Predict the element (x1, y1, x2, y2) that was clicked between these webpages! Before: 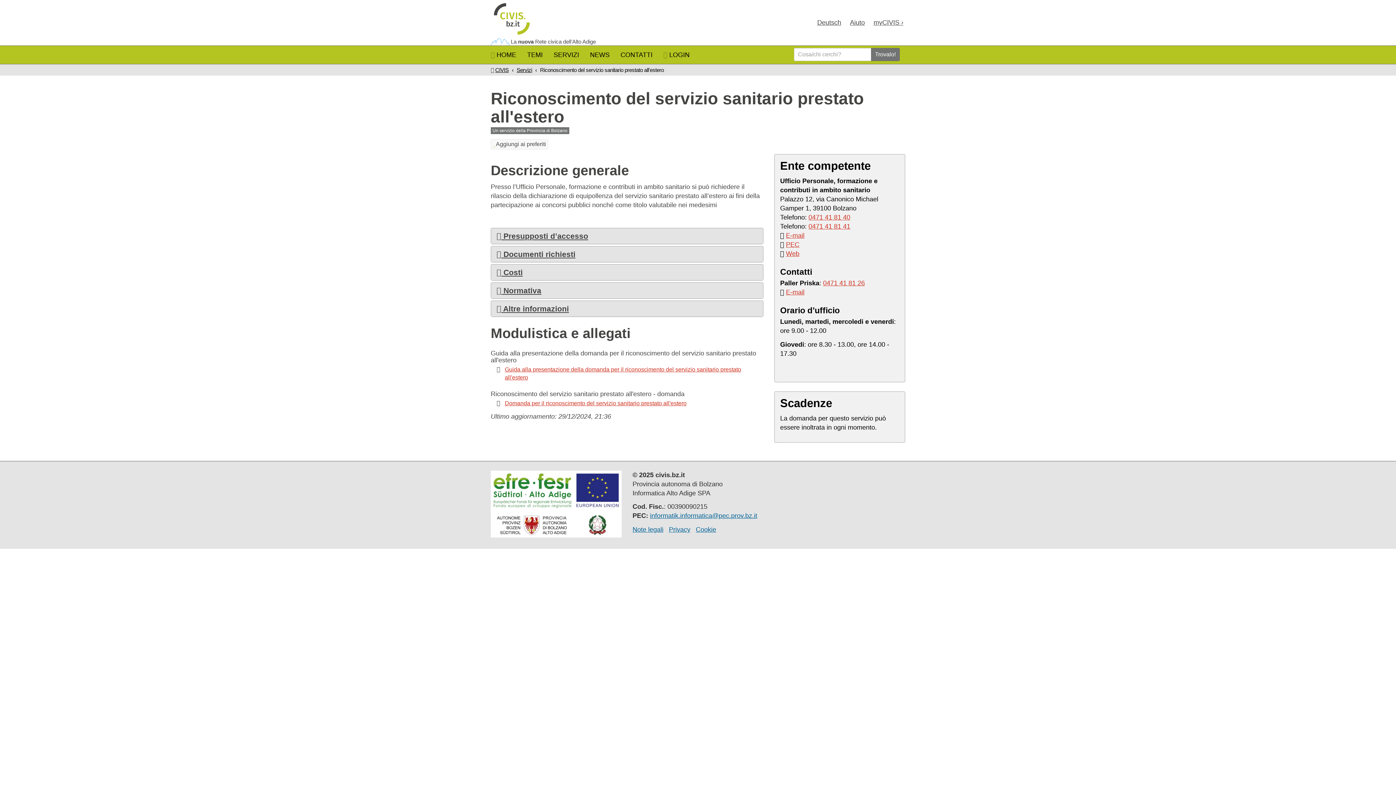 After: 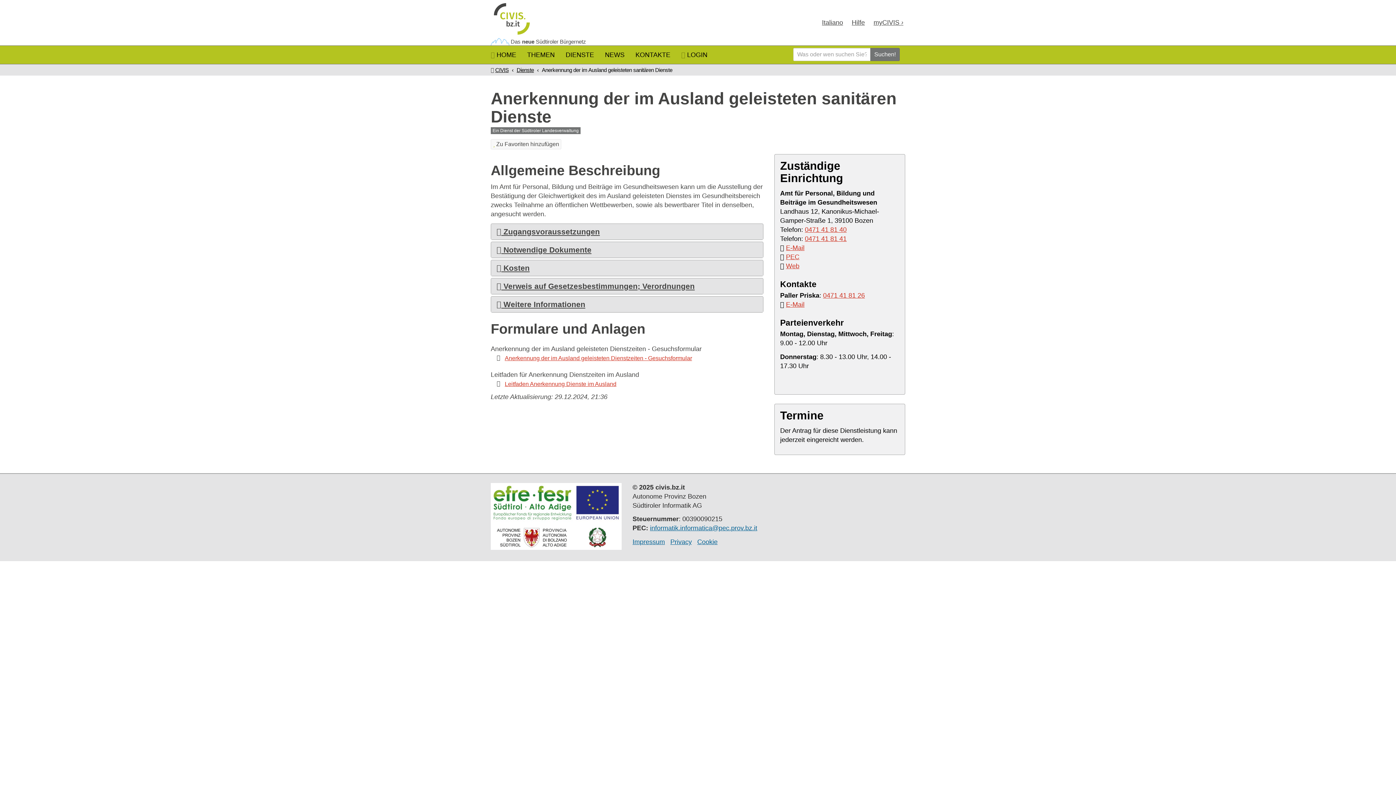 Action: bbox: (814, 18, 841, 26) label: Deutsch